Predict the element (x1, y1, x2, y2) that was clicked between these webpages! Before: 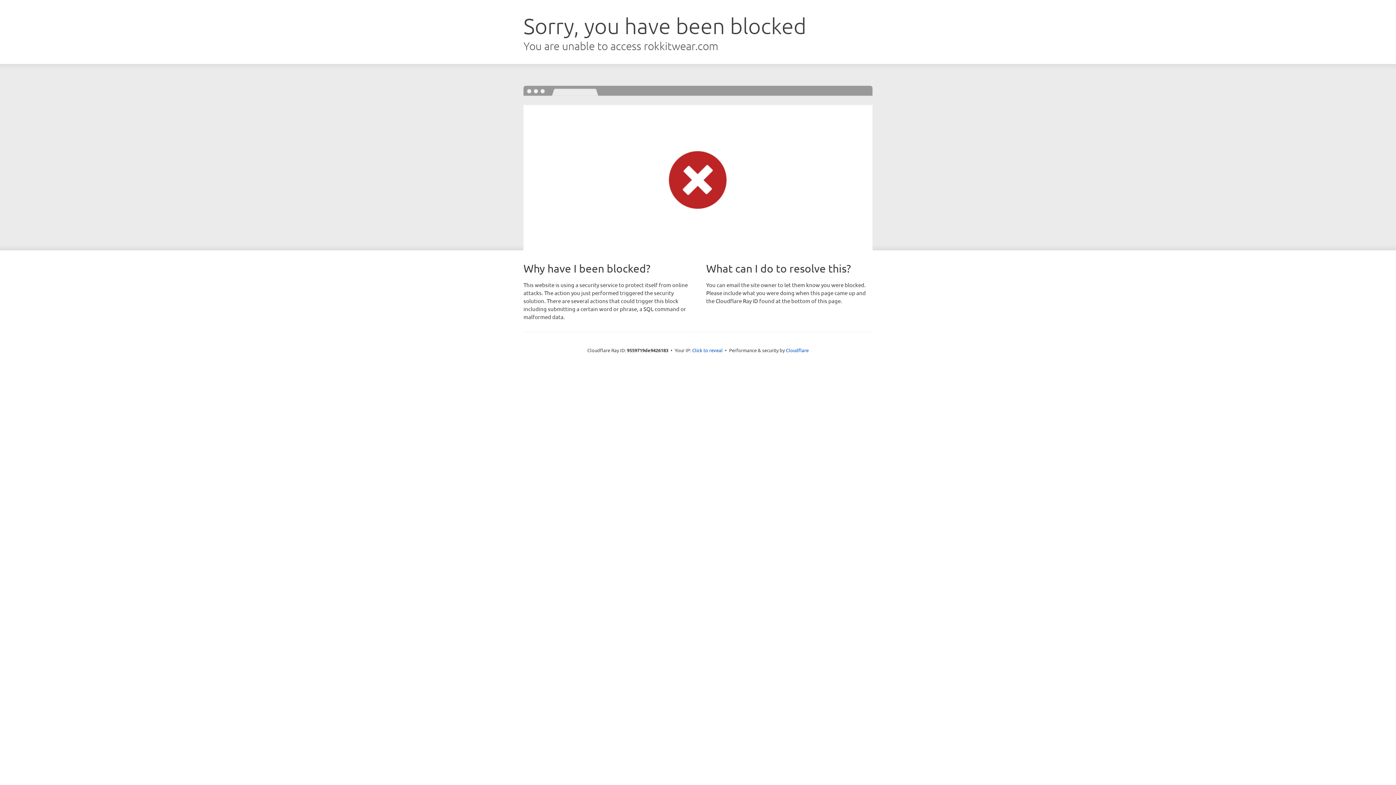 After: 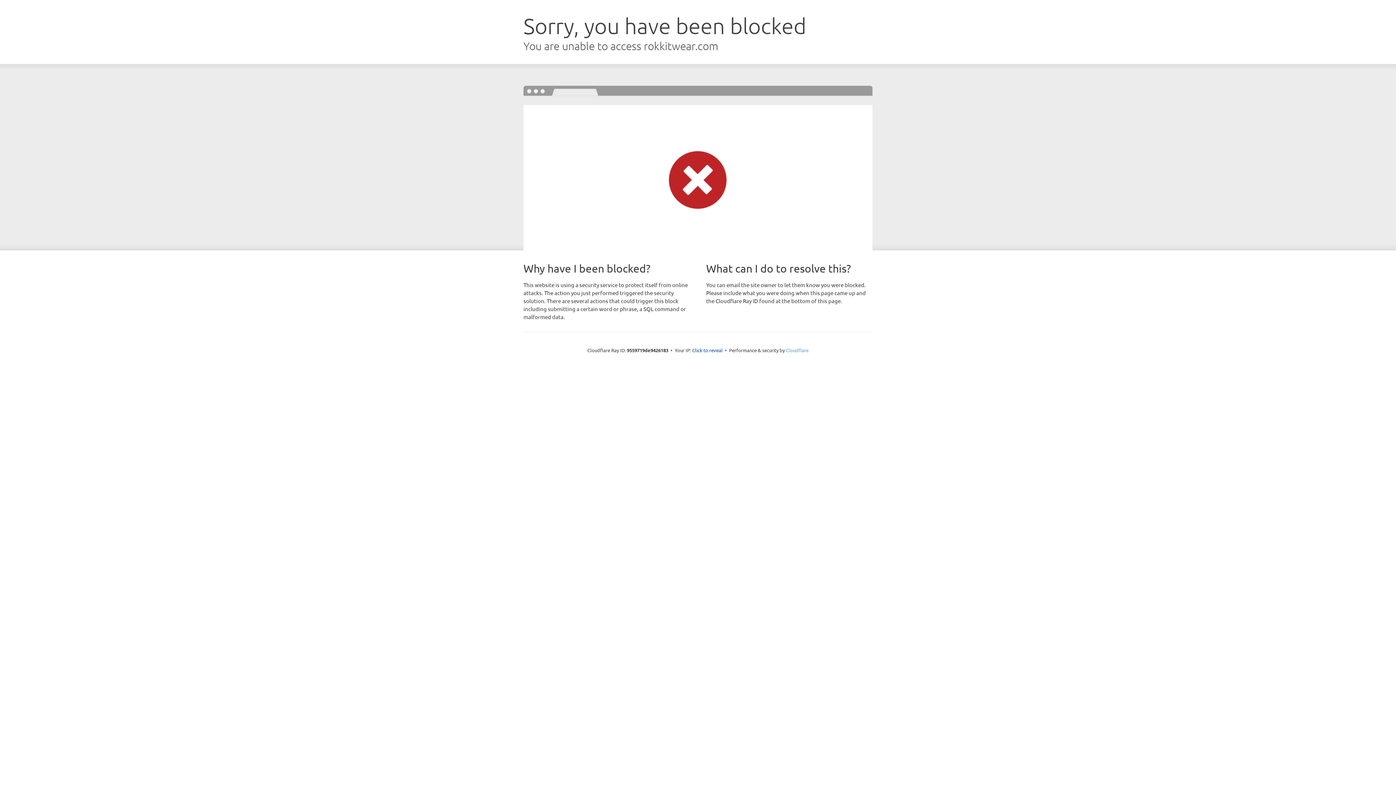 Action: label: Cloudflare bbox: (786, 347, 808, 353)